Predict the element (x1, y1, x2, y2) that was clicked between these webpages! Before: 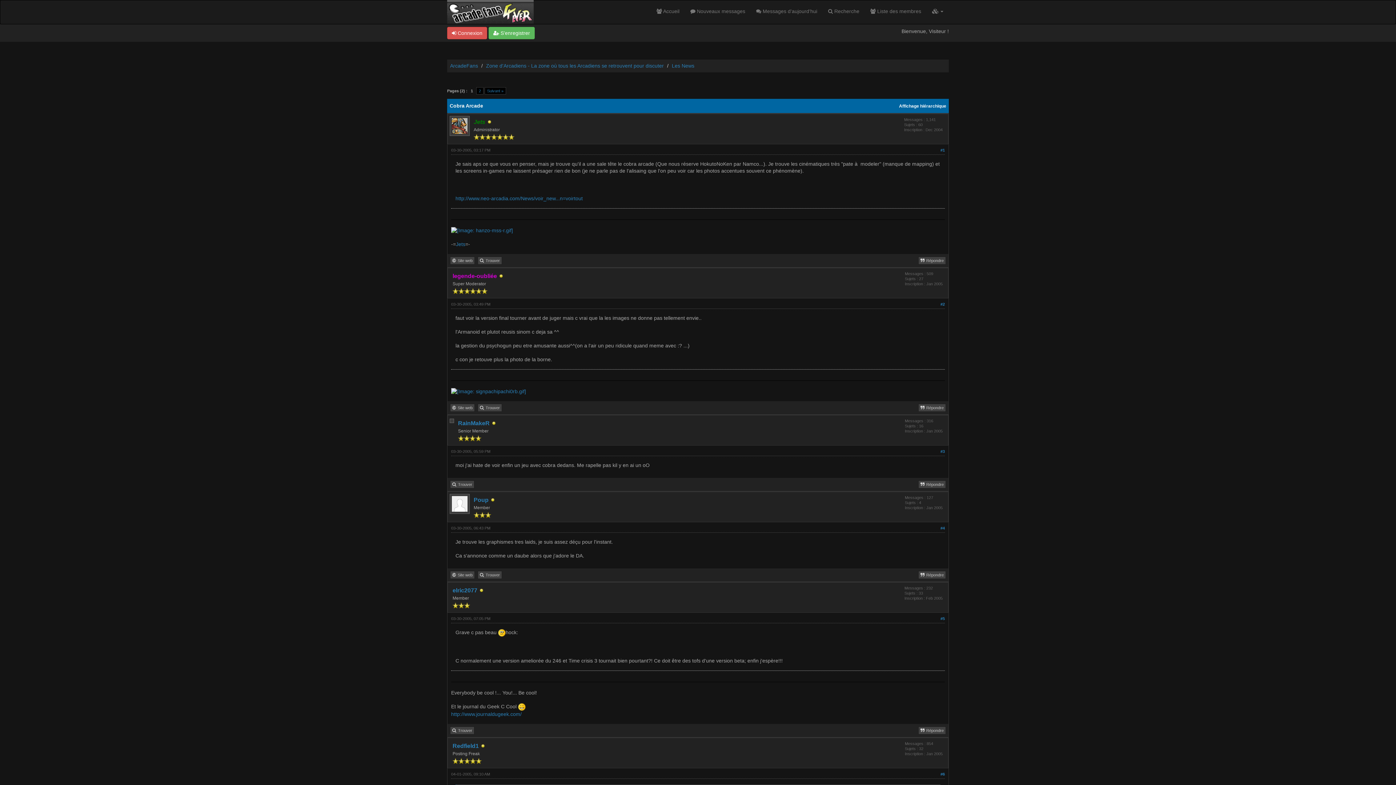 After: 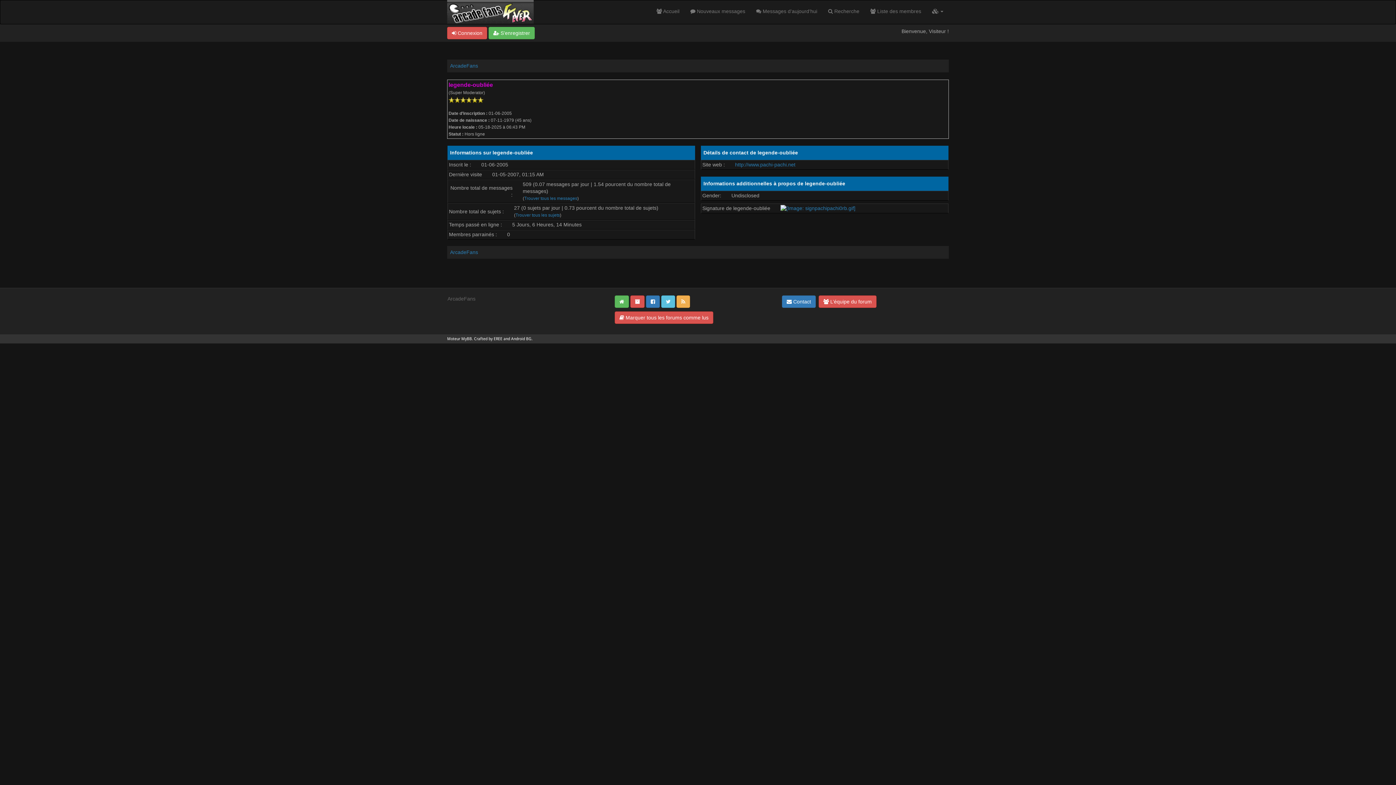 Action: bbox: (452, 273, 497, 279) label: legende-oubliée